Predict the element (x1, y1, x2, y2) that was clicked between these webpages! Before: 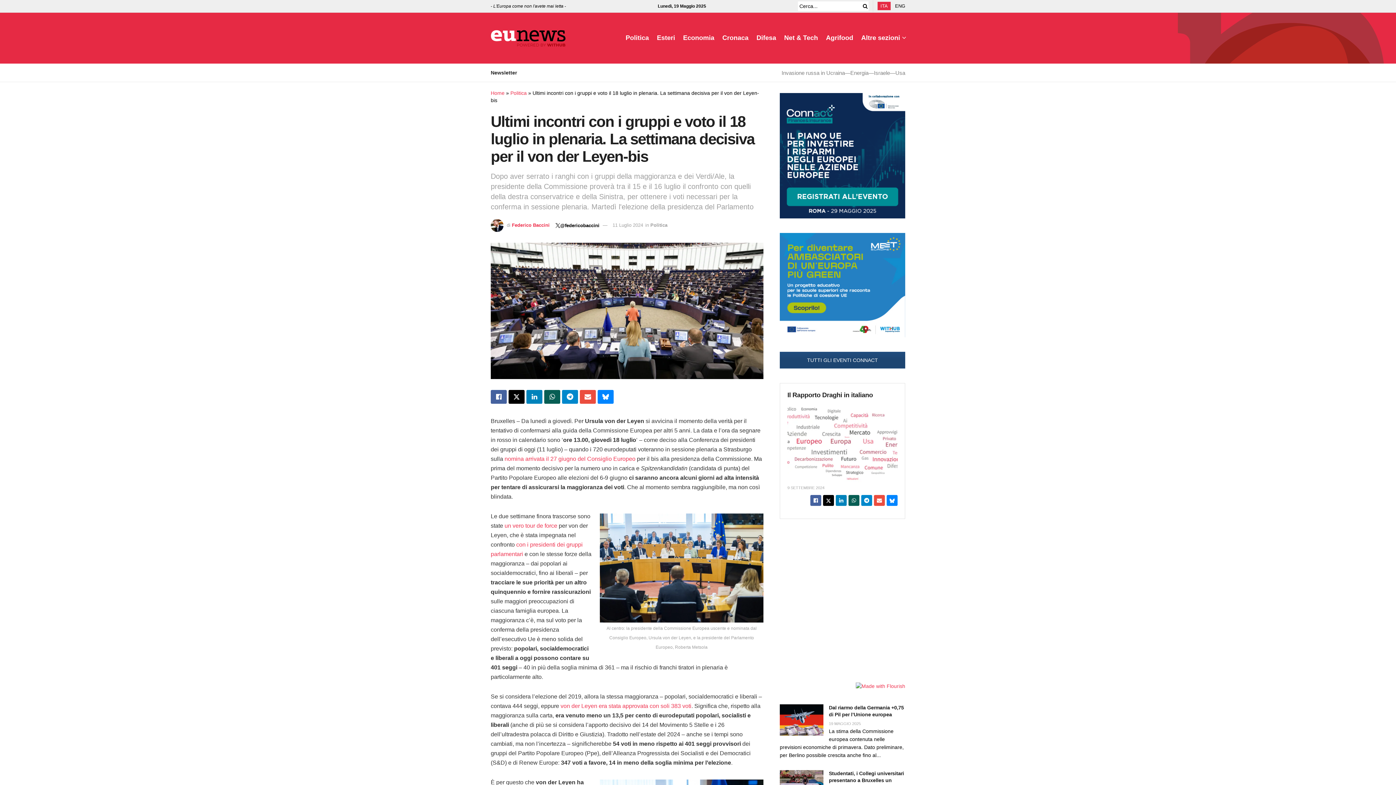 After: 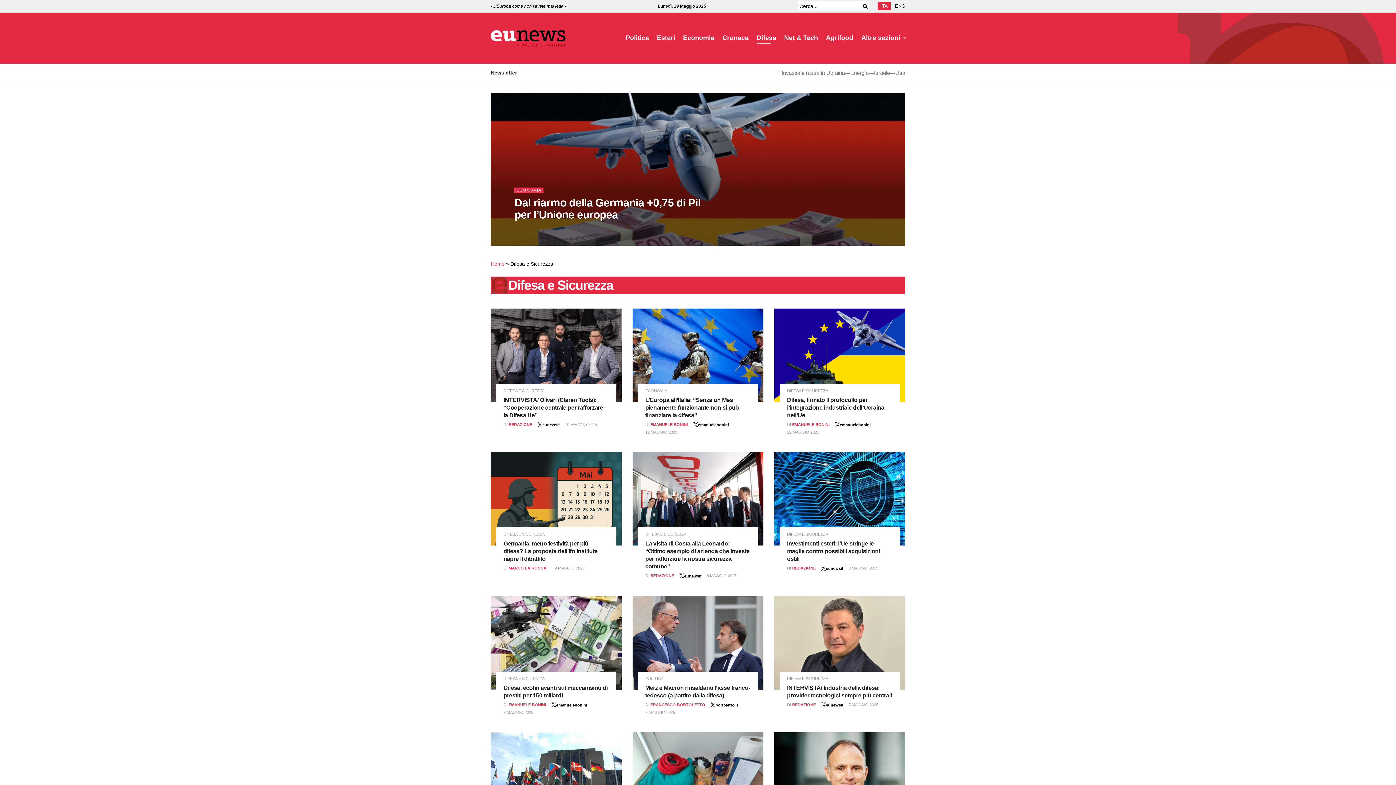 Action: label: Difesa bbox: (756, 32, 776, 44)